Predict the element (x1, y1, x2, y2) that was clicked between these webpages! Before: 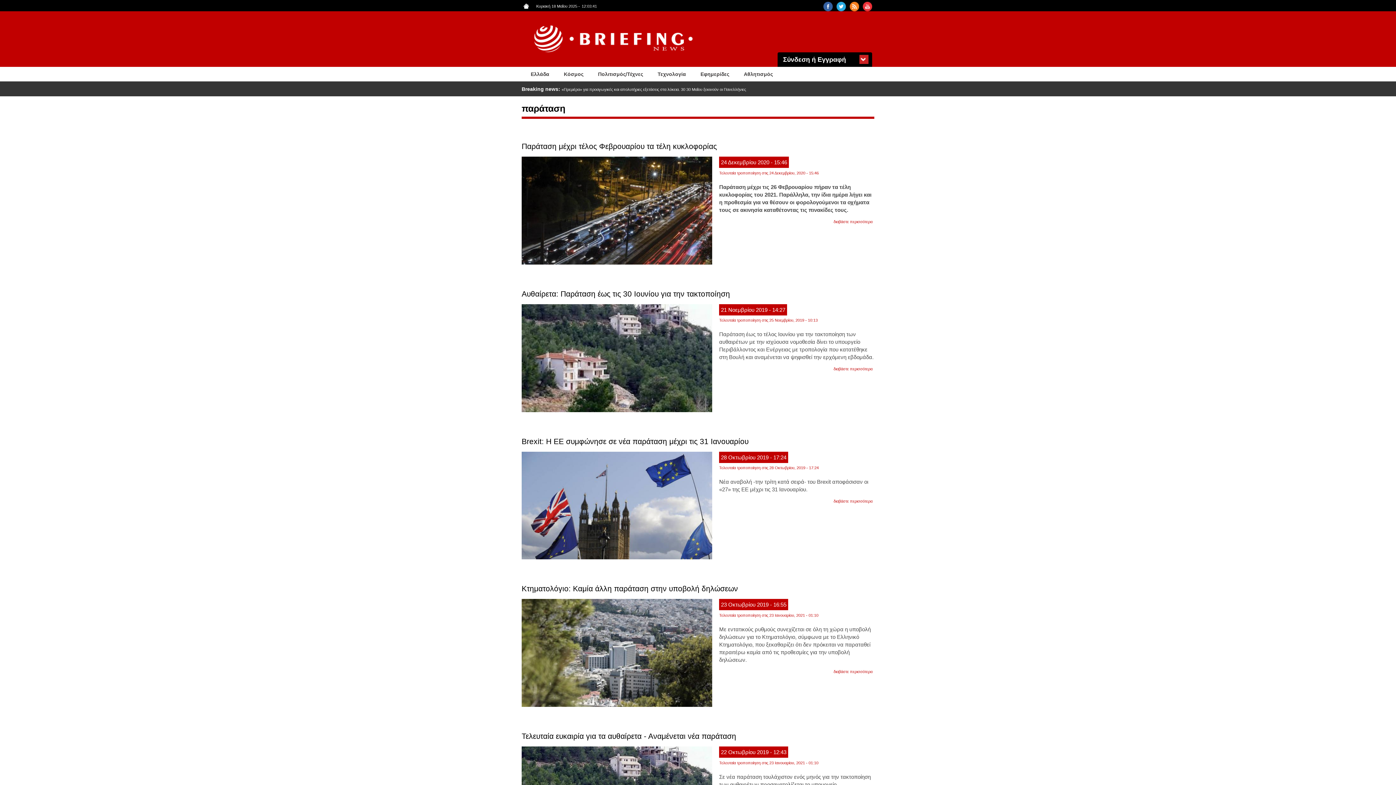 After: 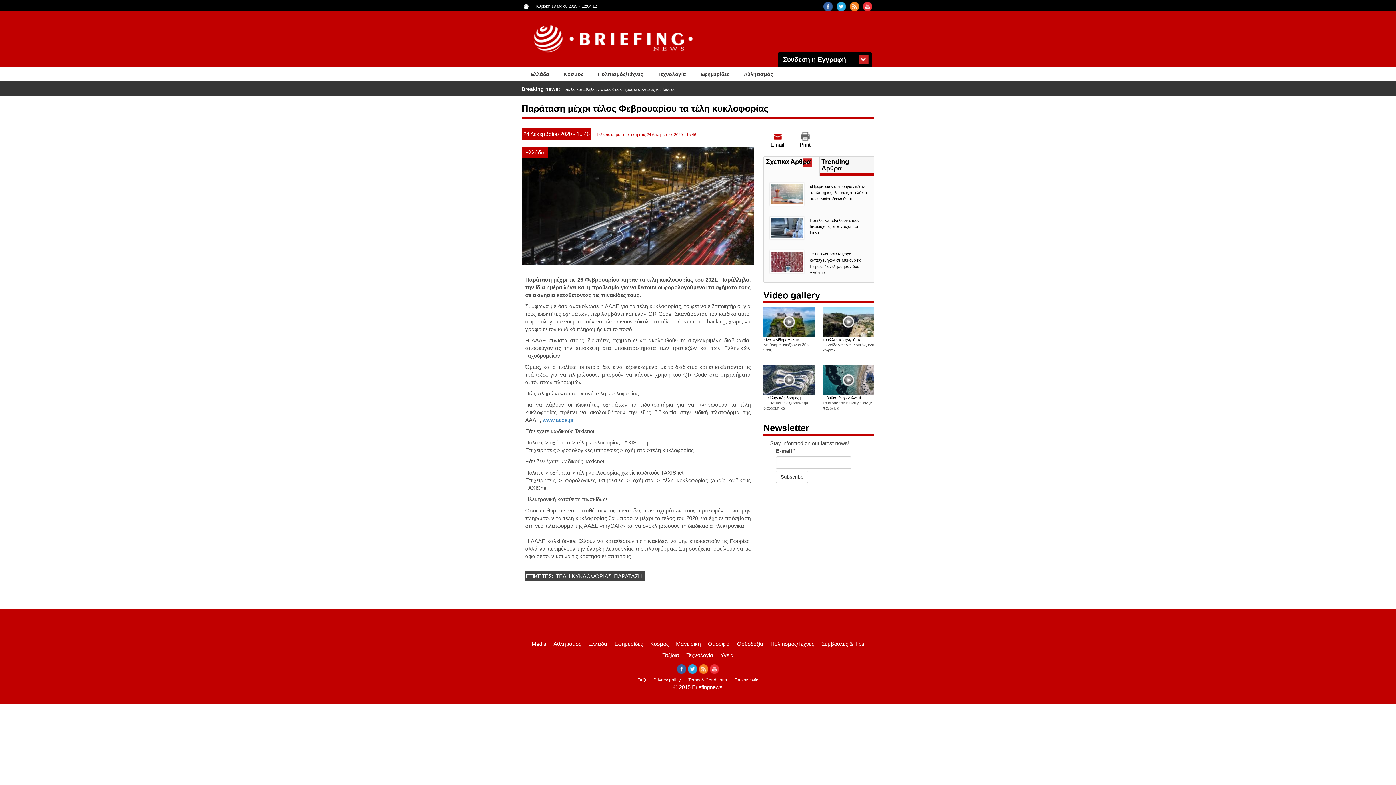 Action: label: Παράταση μέχρι τέλος Φεβρουαρίου τα τέλη κυκλοφορίας bbox: (521, 142, 717, 150)